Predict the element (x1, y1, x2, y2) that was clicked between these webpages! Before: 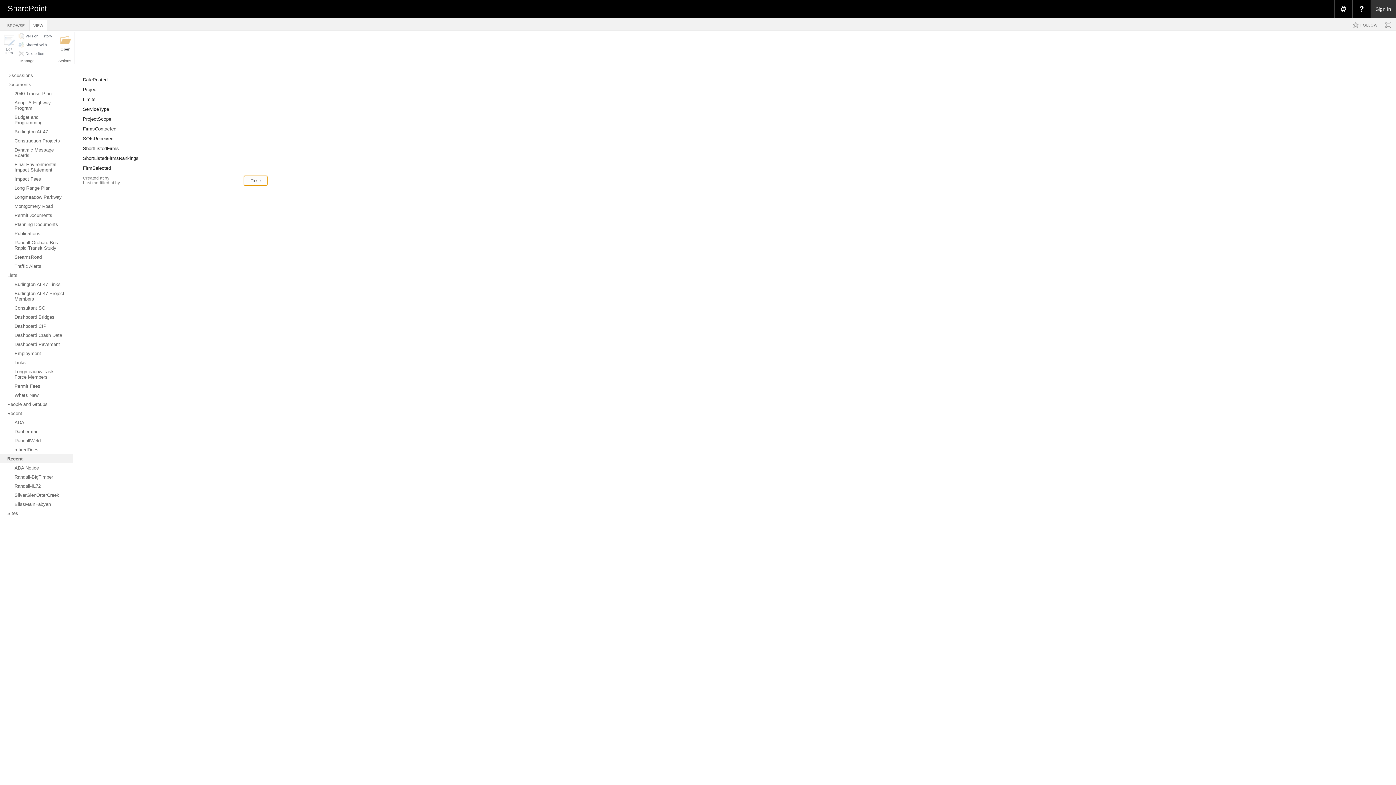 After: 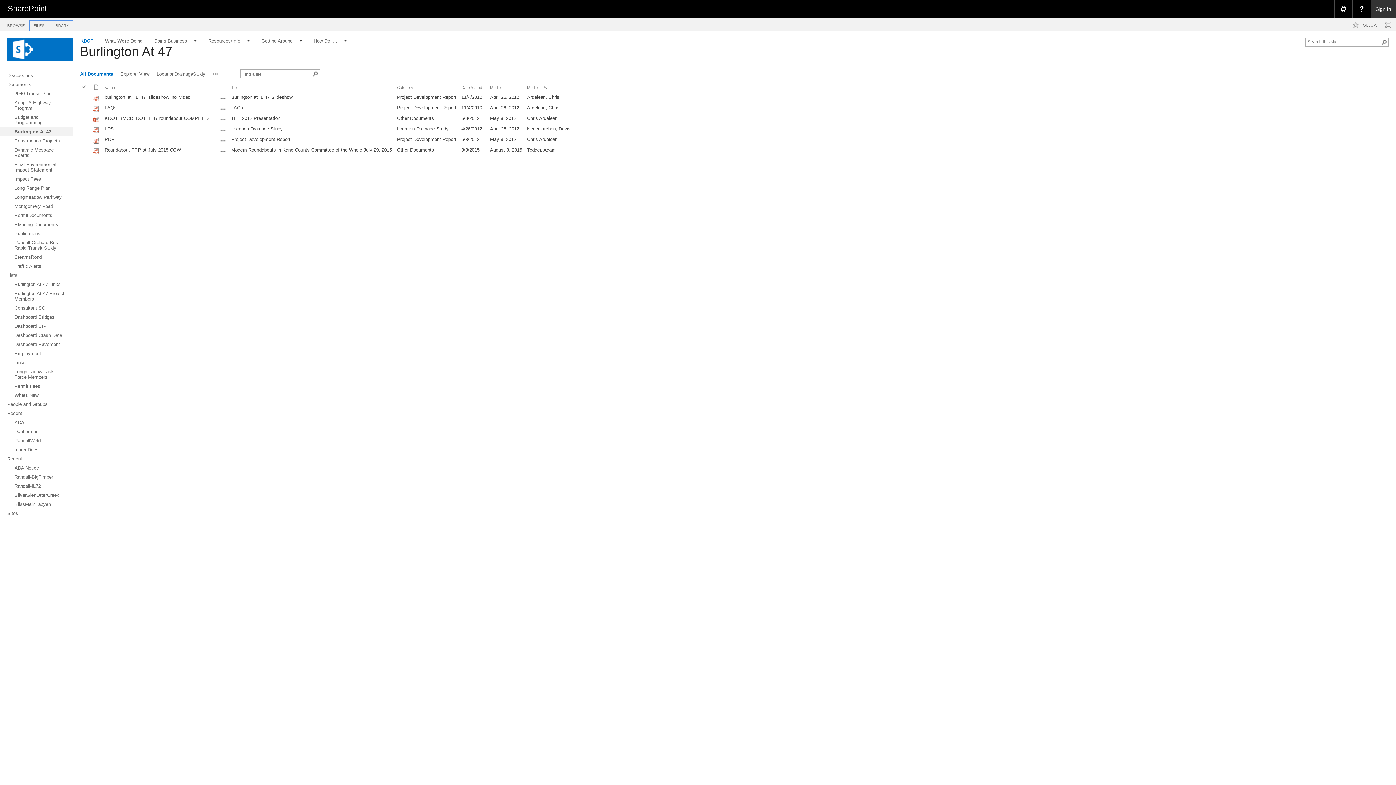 Action: bbox: (0, 127, 72, 136) label: Burlington At 47